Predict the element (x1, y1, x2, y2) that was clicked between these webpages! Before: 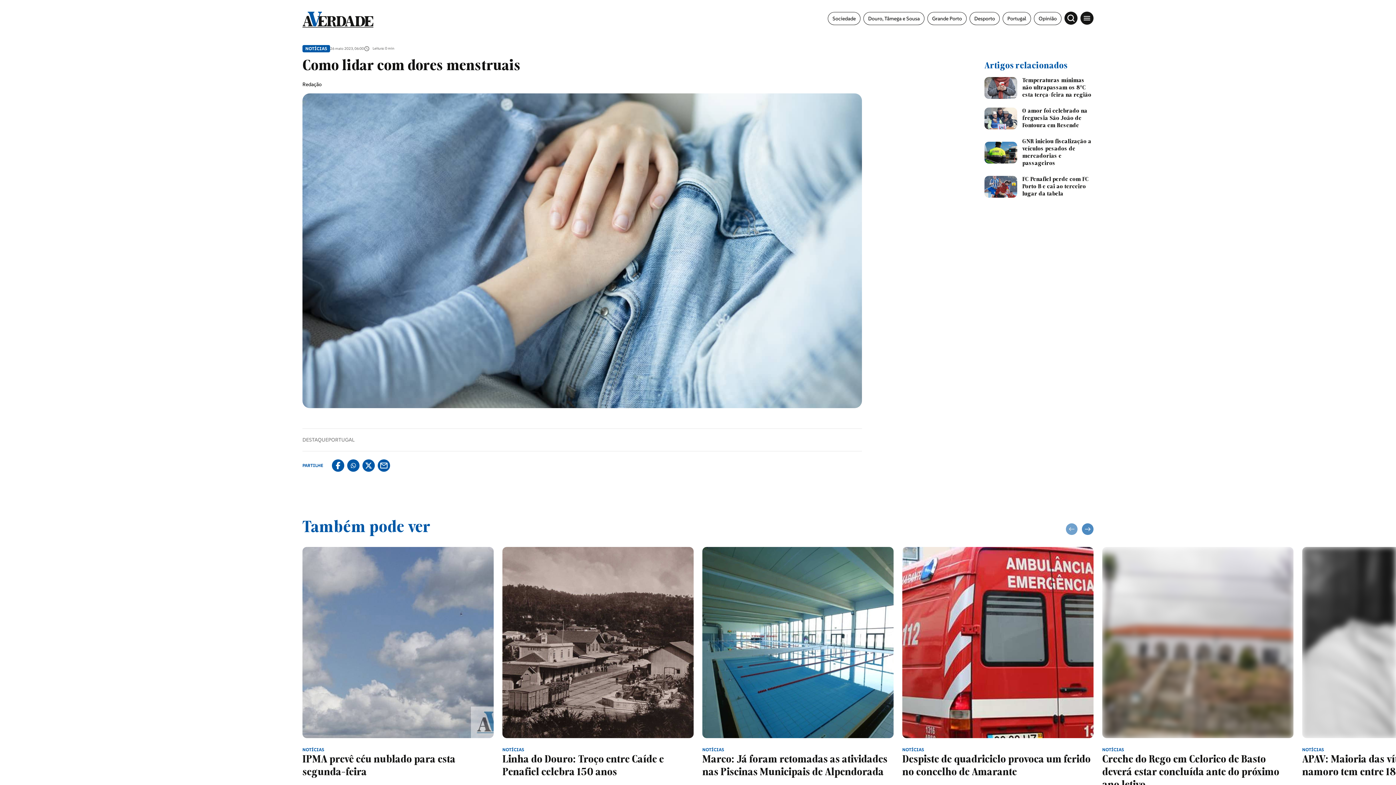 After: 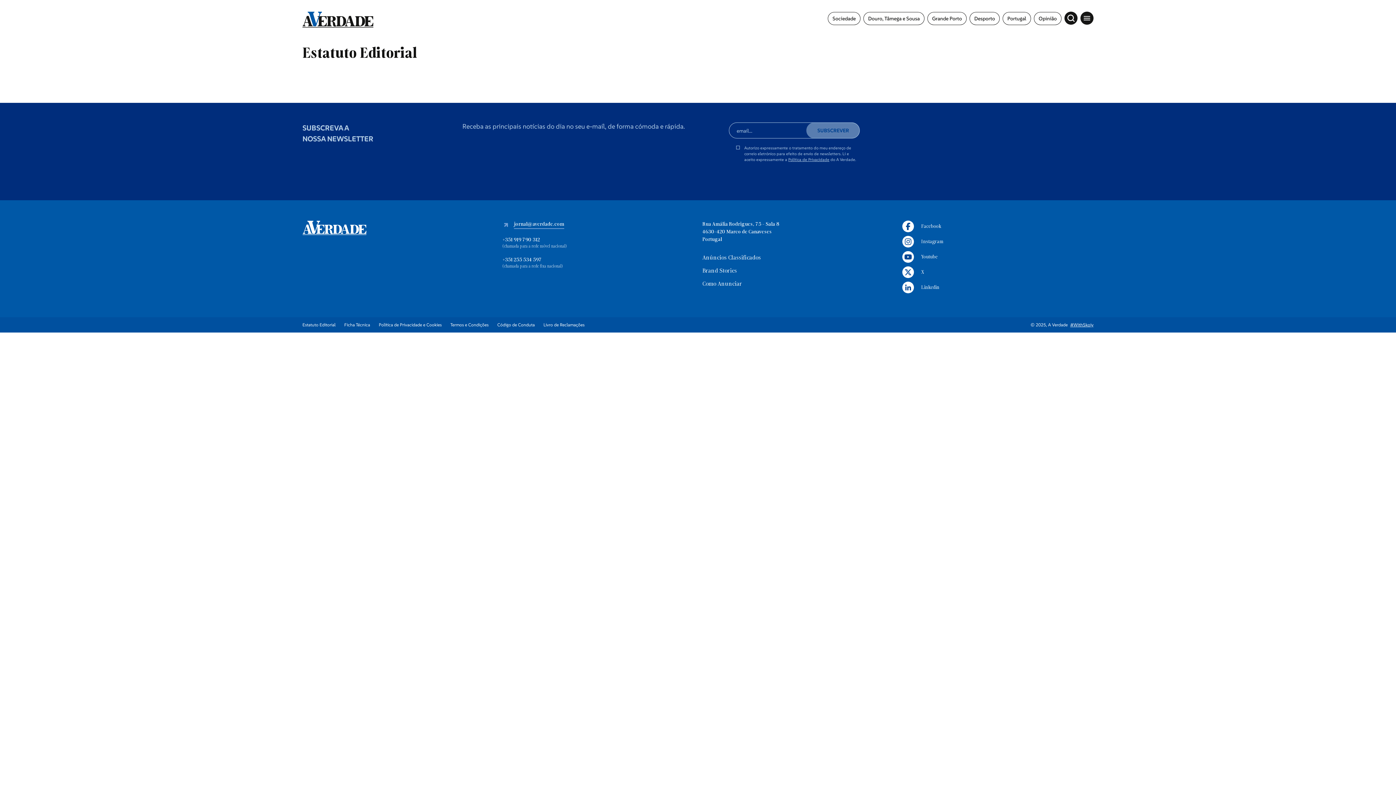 Action: bbox: (302, 762, 335, 767) label: Estatuto Editorial